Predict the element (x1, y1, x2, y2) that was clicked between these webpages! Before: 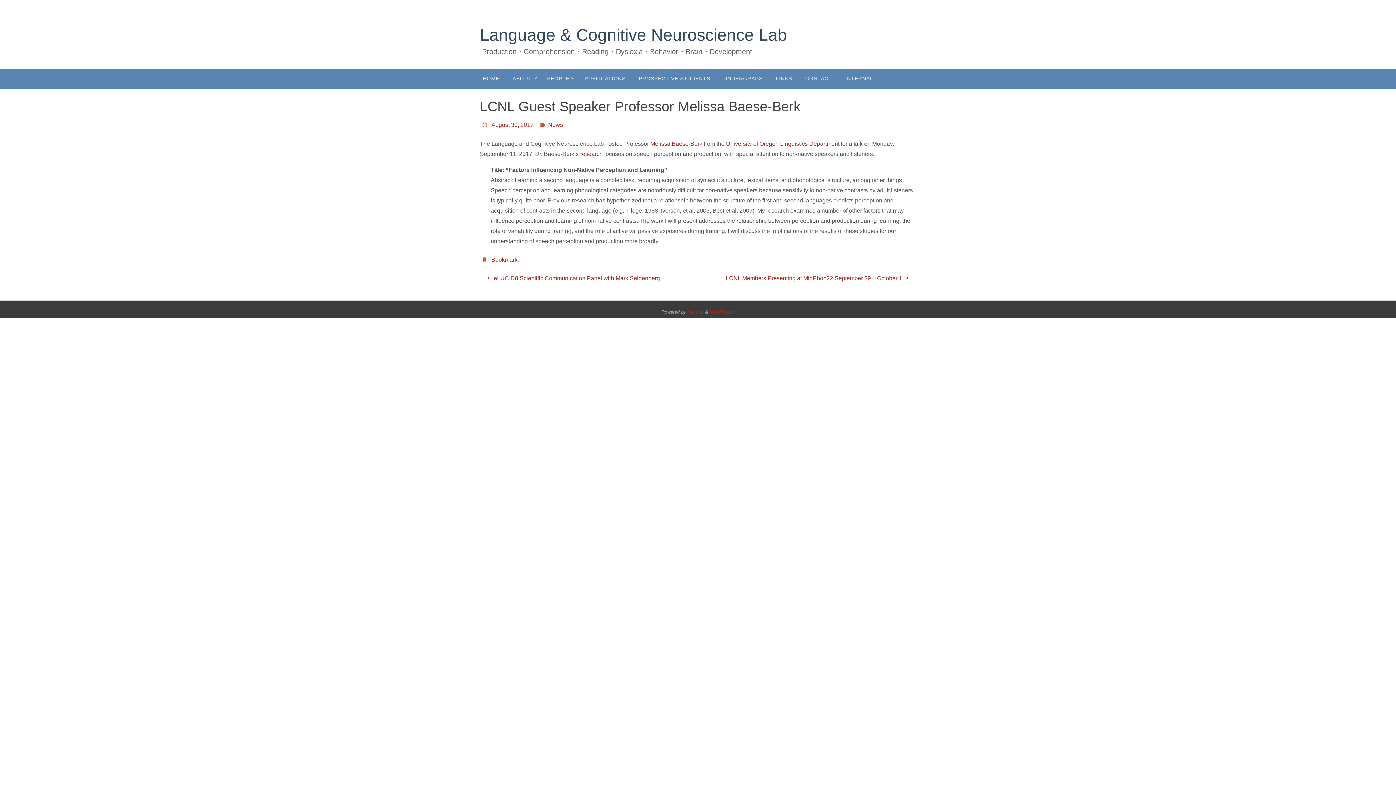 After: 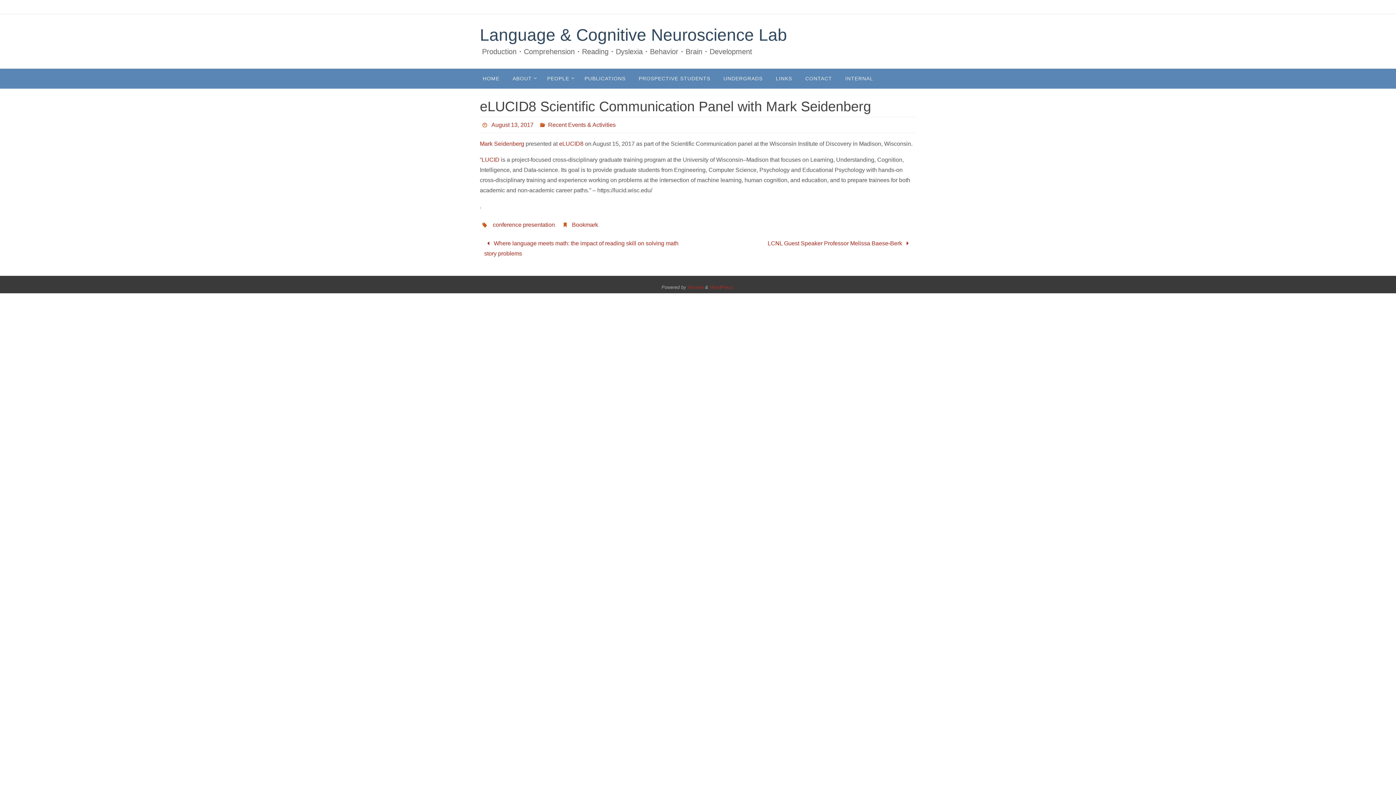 Action: label:  eLUCID8 Scientific Communication Panel with Mark Seidenberg bbox: (480, 272, 693, 284)